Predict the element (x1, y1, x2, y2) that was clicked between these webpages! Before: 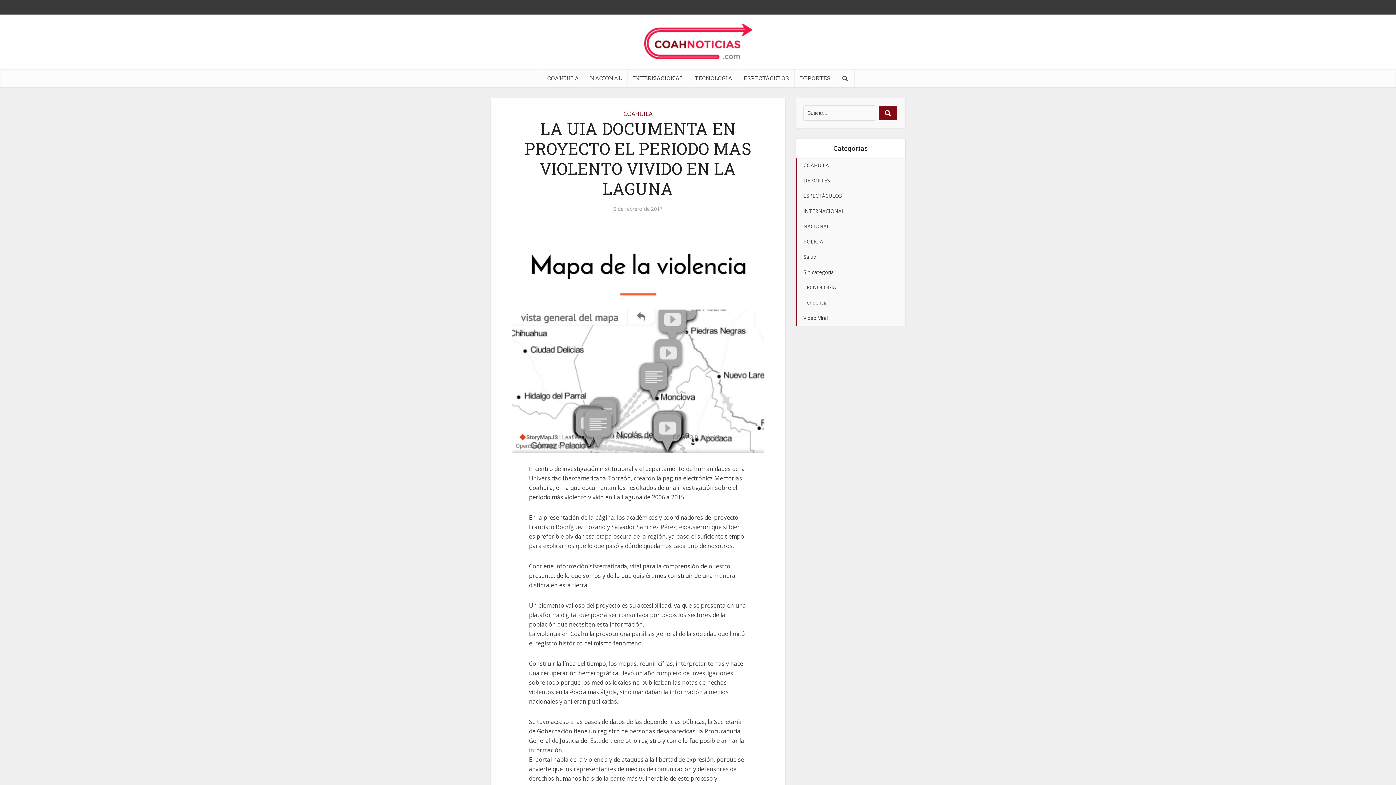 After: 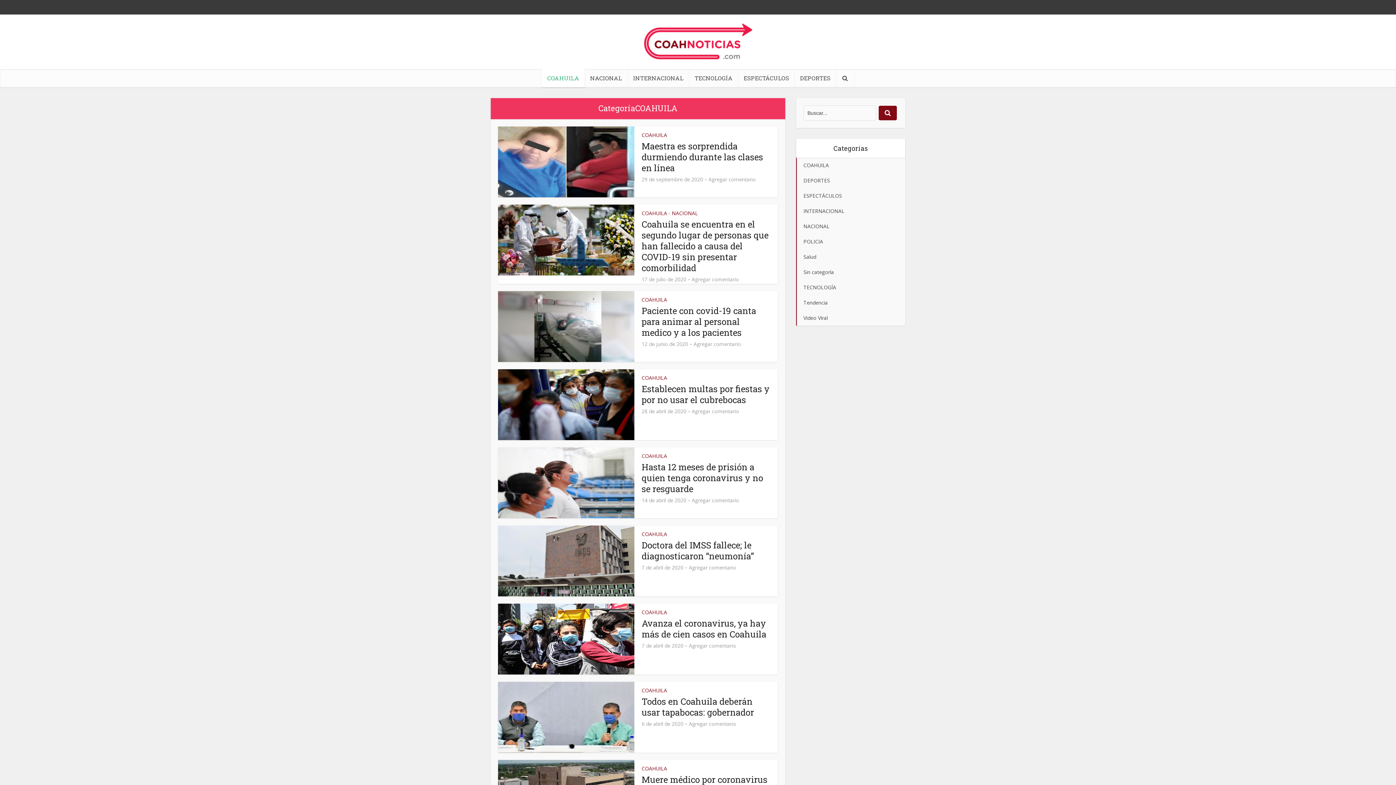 Action: bbox: (623, 109, 652, 117) label: COAHUILA